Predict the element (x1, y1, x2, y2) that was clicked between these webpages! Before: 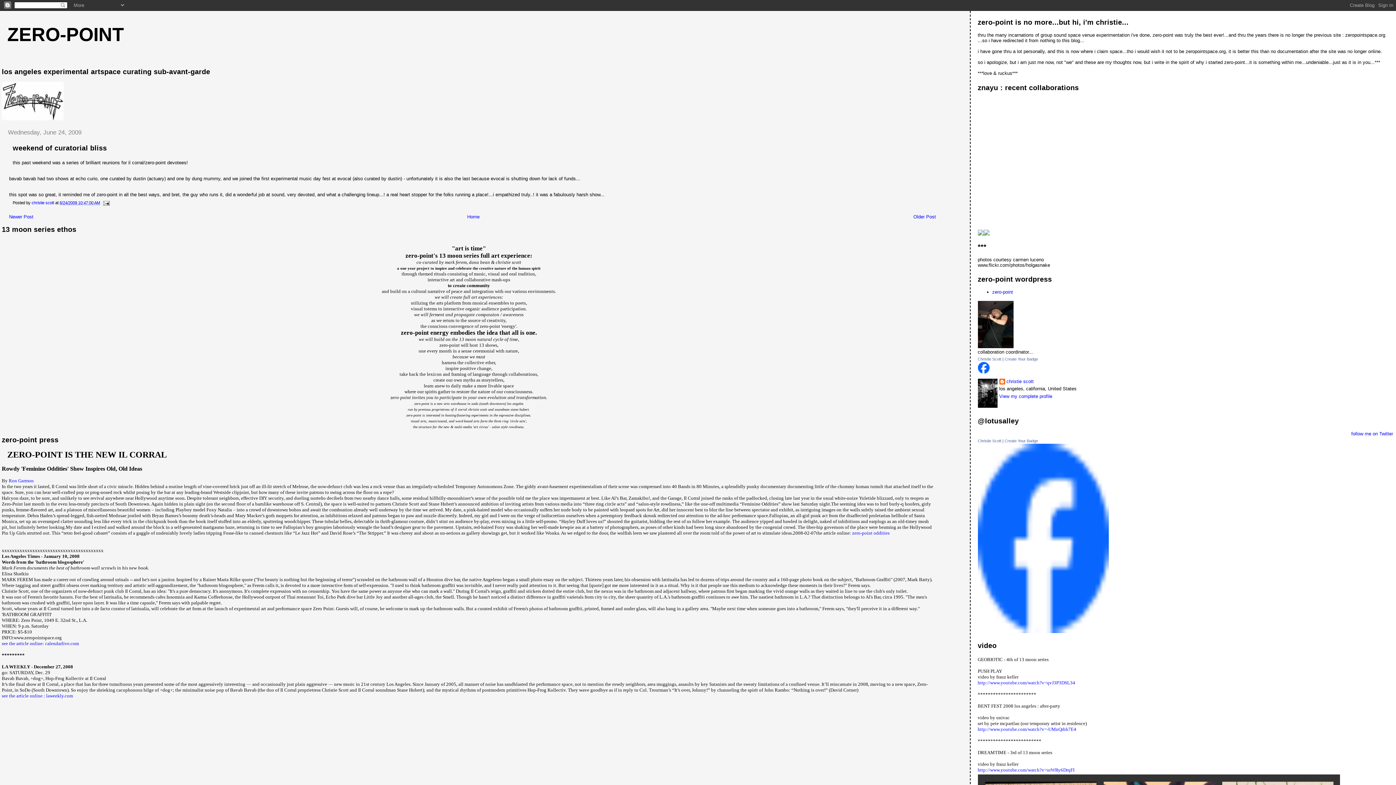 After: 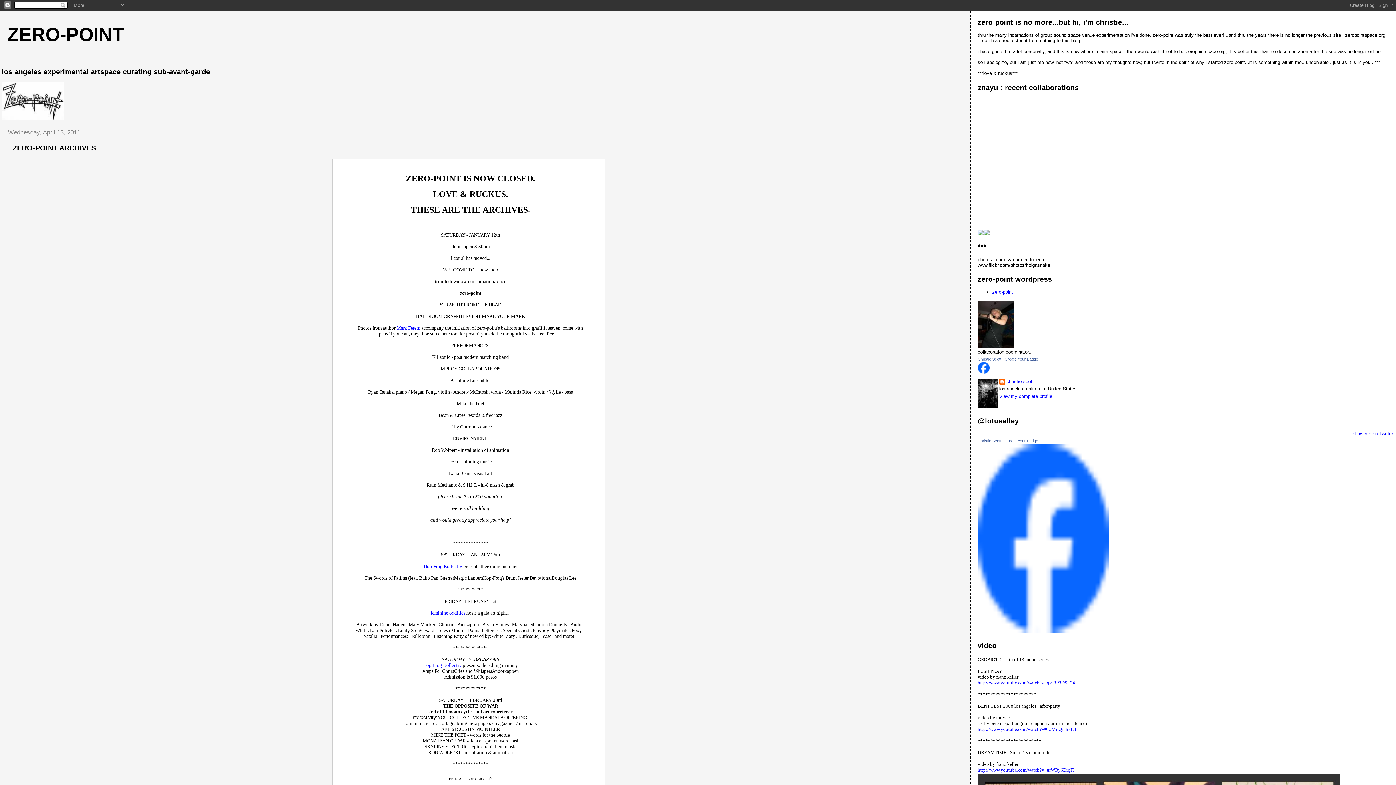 Action: label: Home bbox: (467, 214, 479, 219)